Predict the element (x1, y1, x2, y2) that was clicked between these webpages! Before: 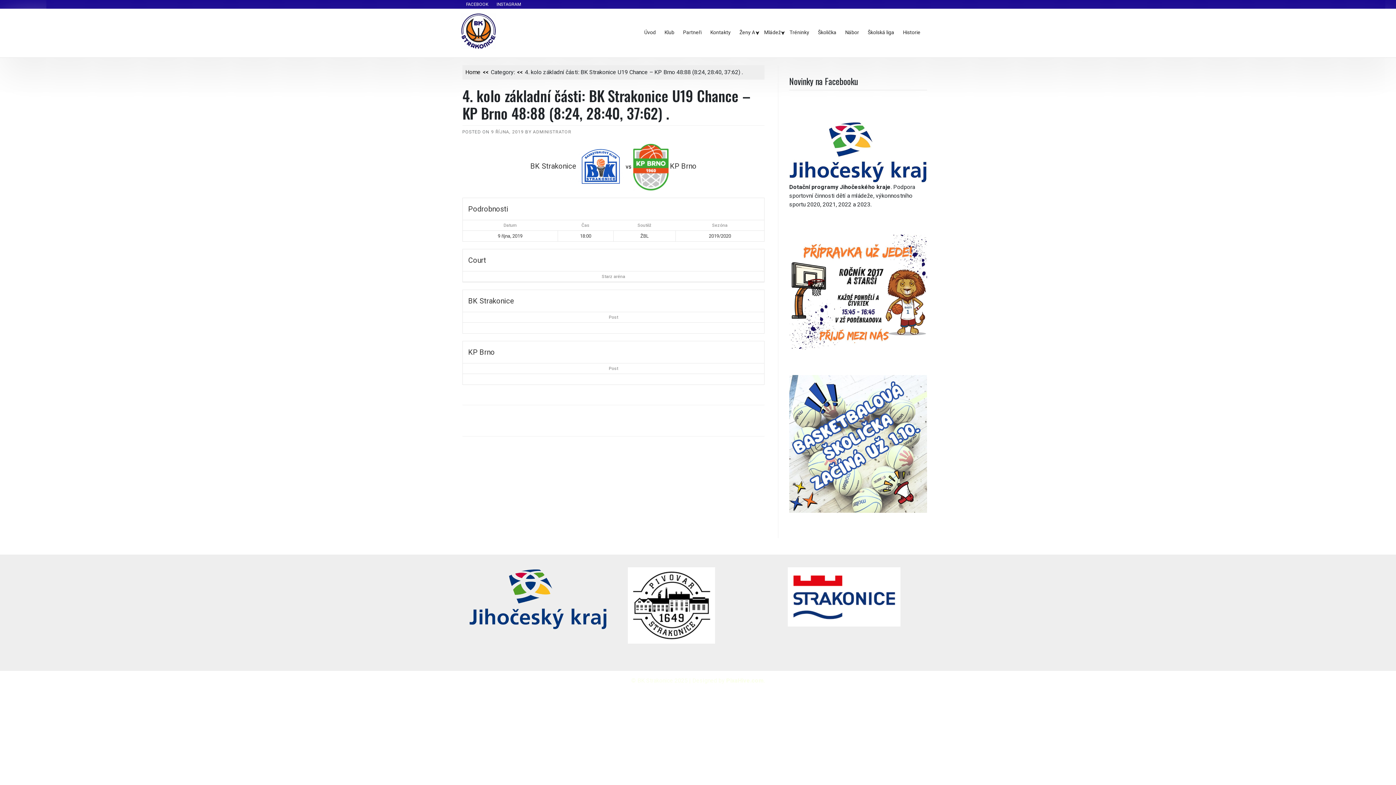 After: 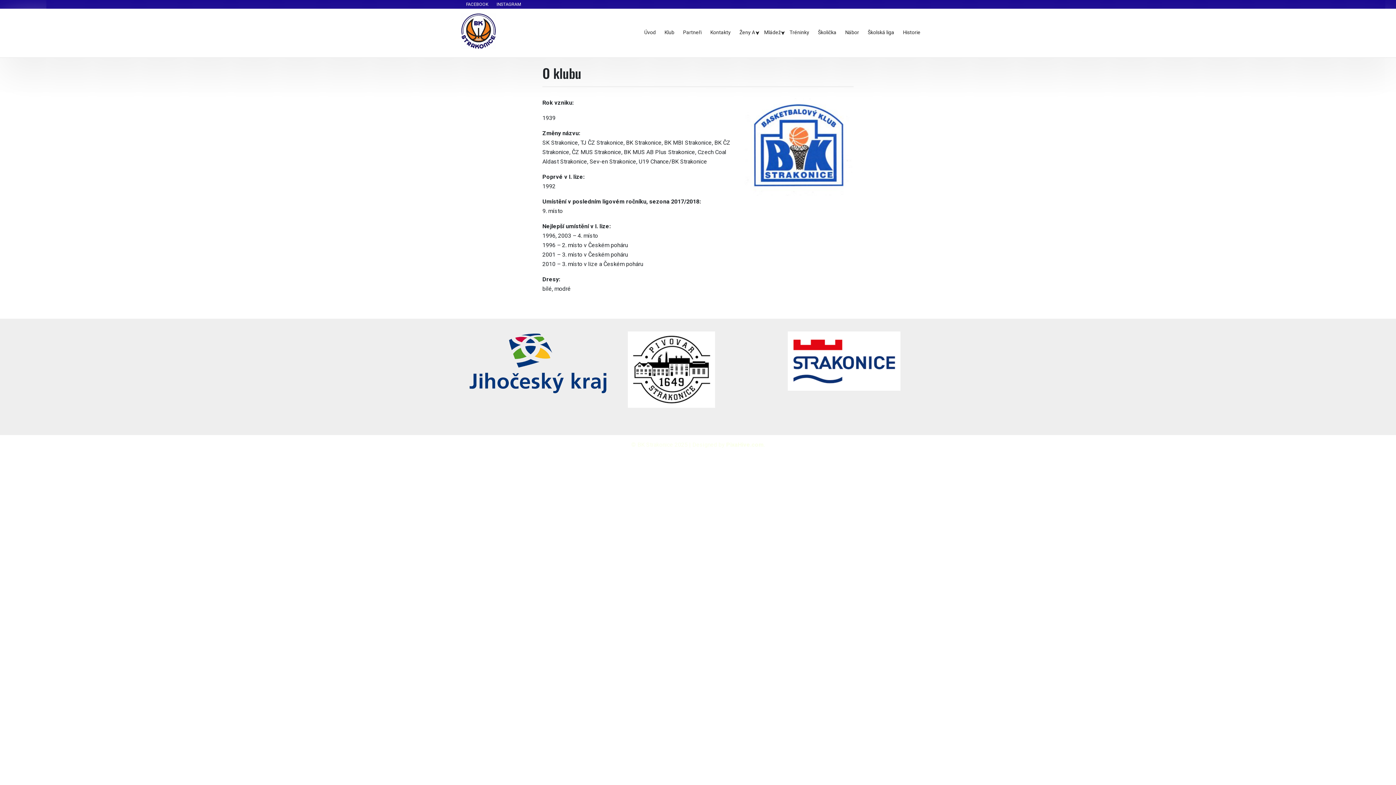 Action: bbox: (660, 23, 678, 43) label: Klub